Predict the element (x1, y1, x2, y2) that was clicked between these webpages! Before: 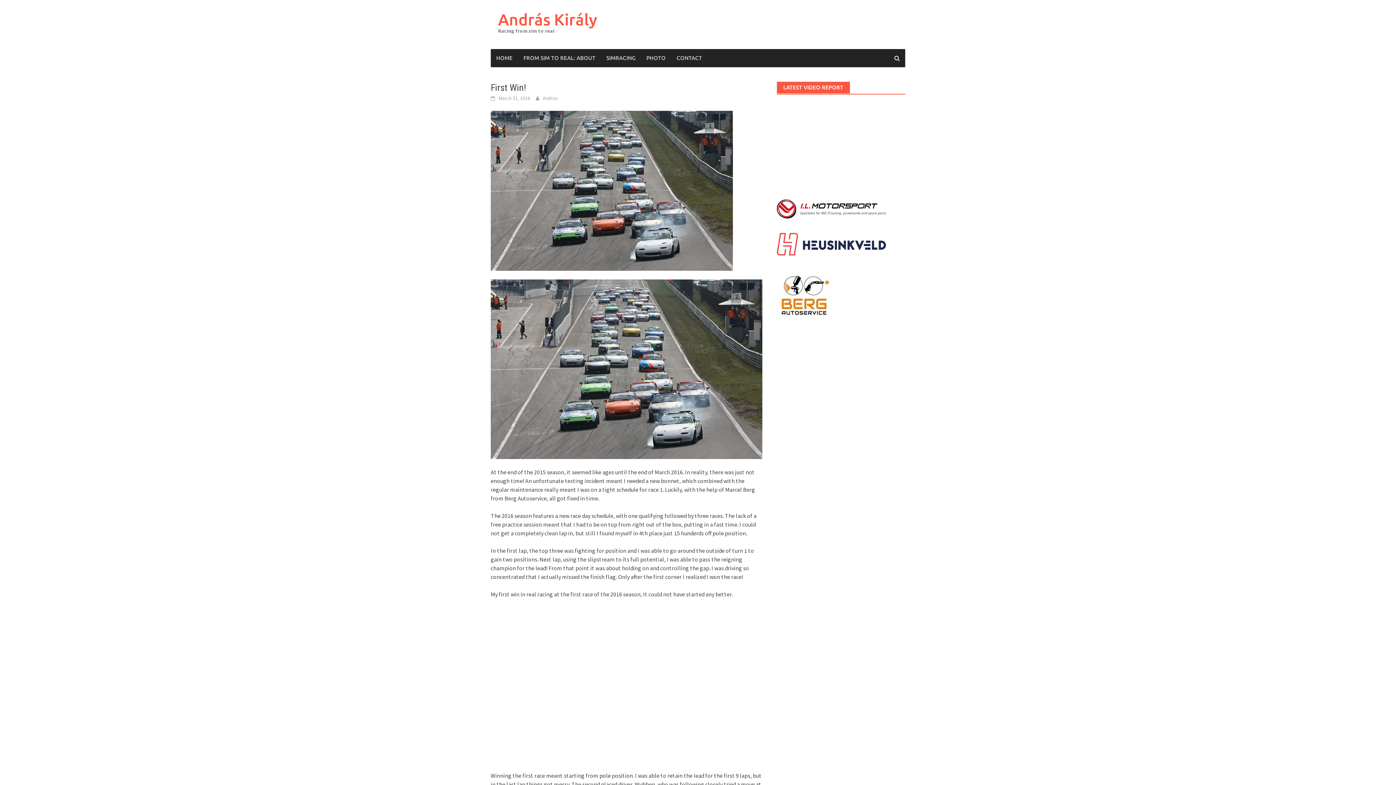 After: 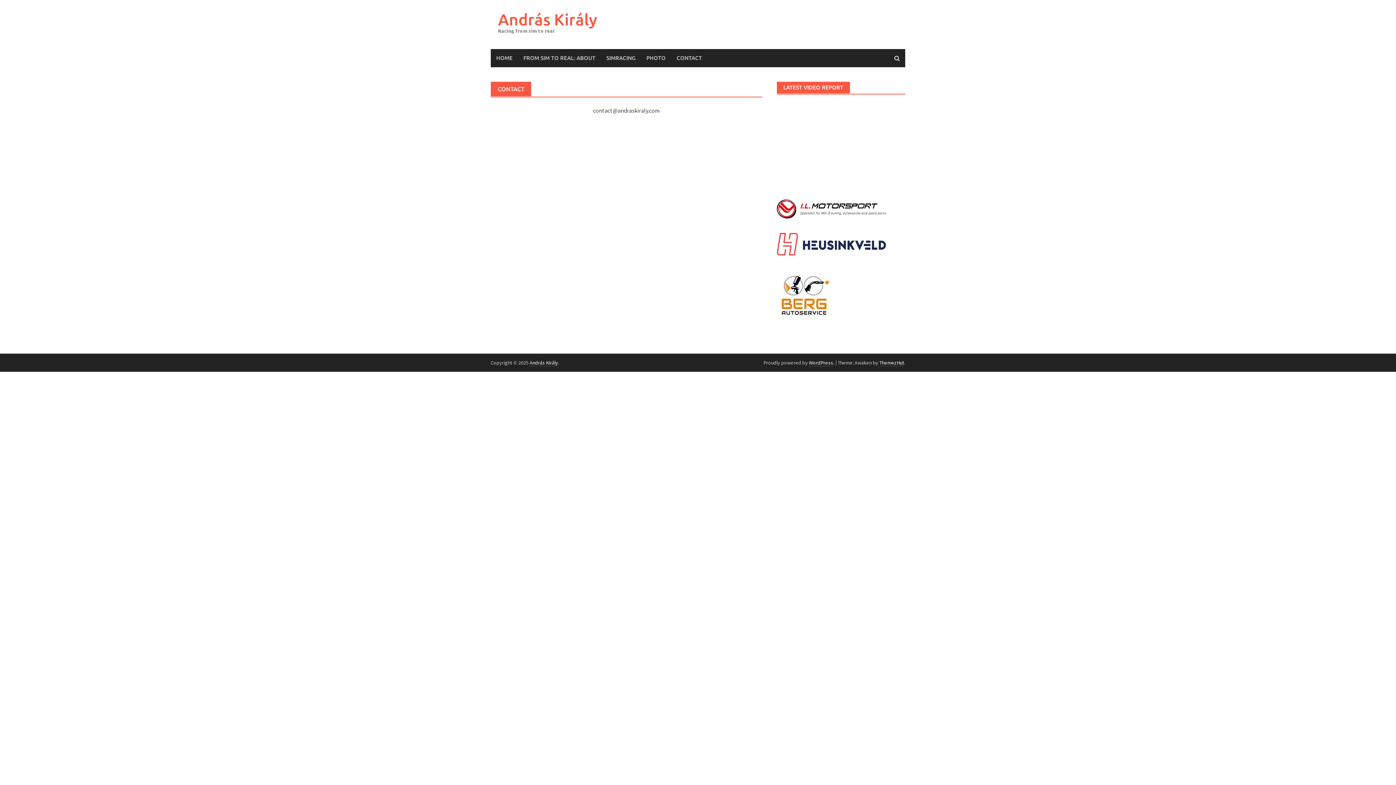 Action: bbox: (671, 49, 707, 67) label: CONTACT